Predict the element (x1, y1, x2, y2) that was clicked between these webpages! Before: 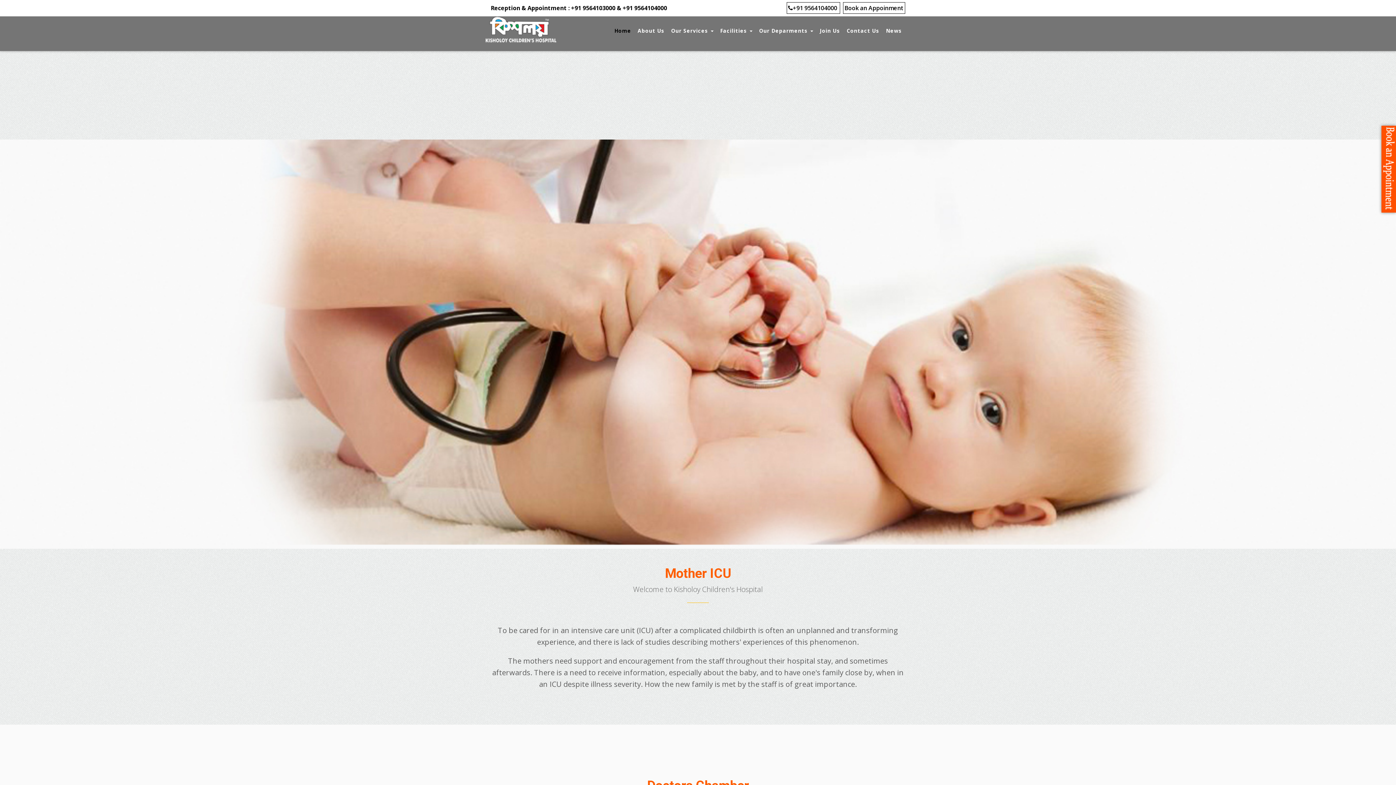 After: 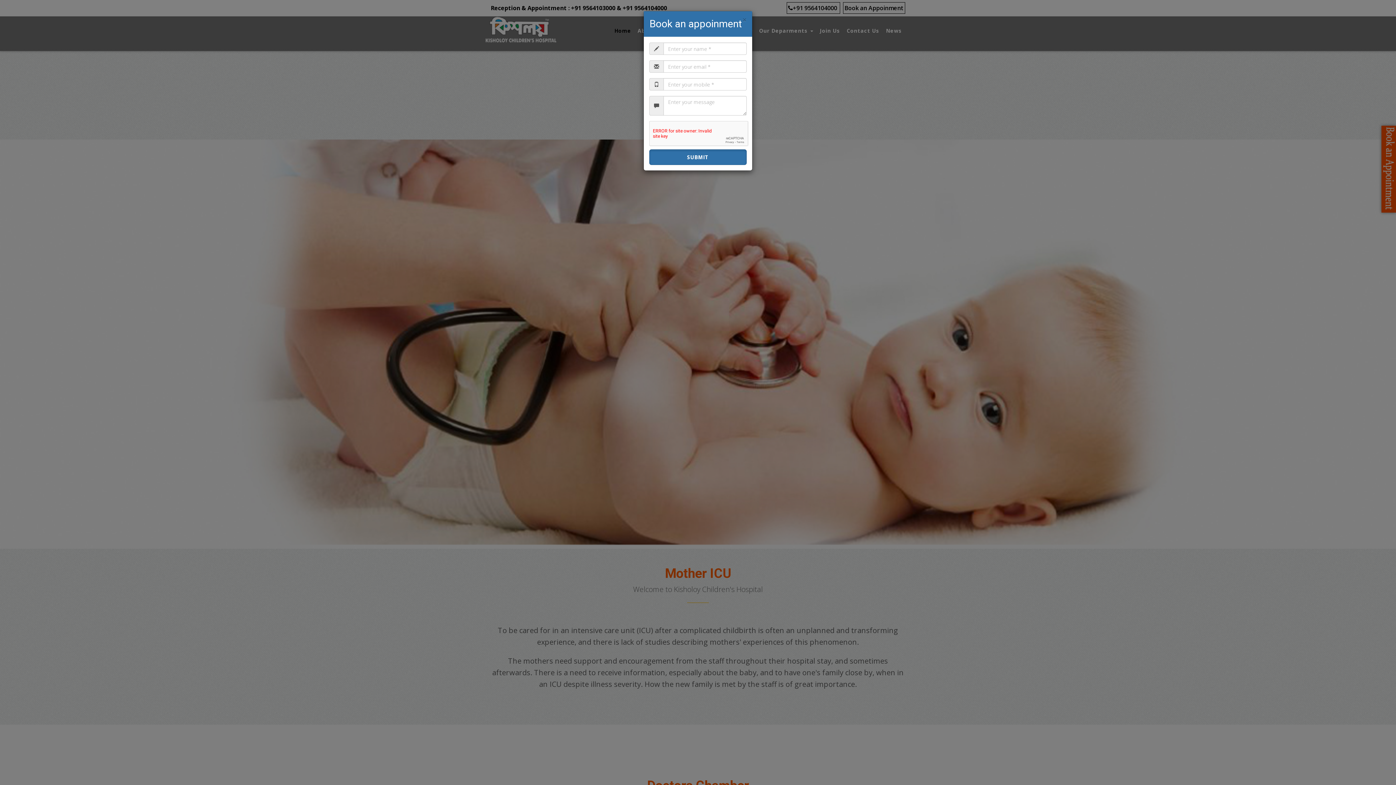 Action: bbox: (1381, 164, 1396, 172)